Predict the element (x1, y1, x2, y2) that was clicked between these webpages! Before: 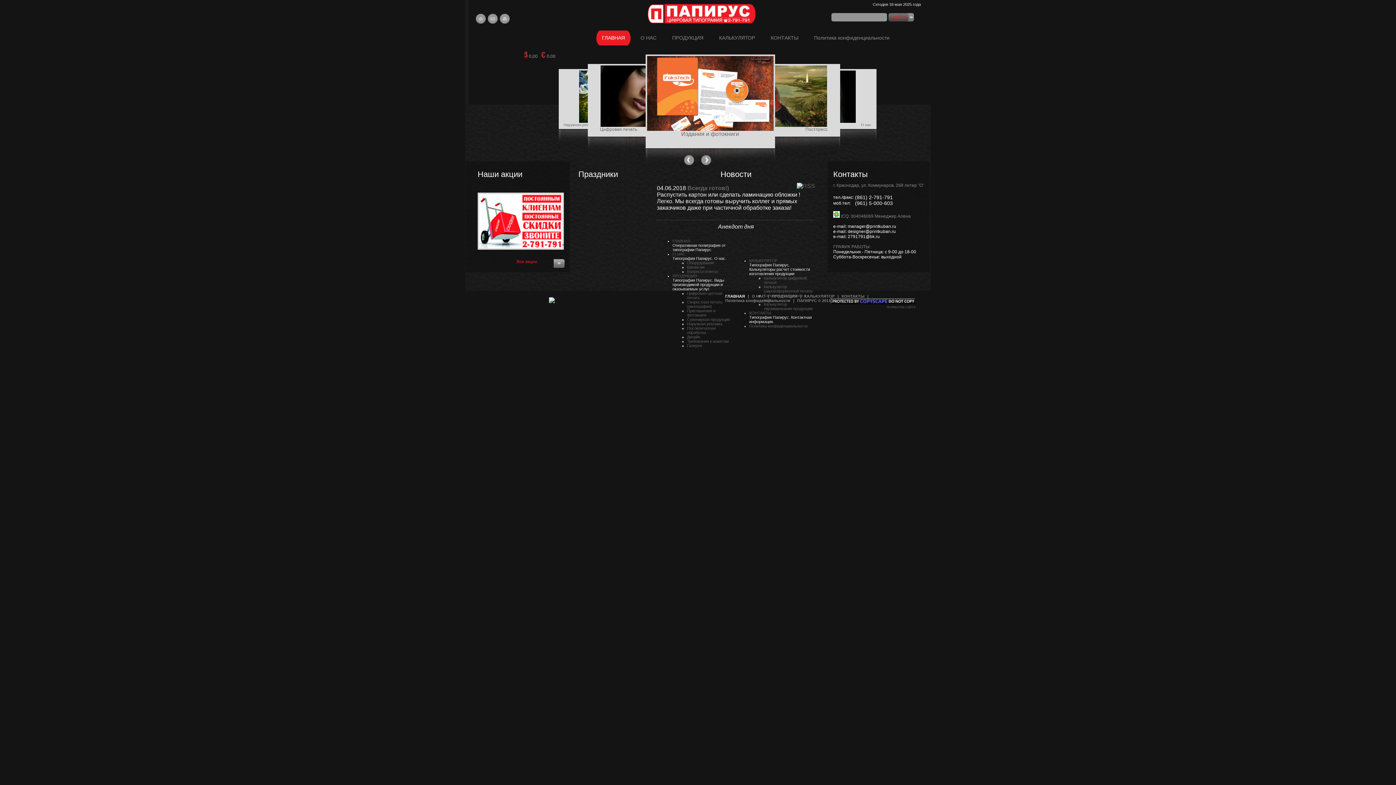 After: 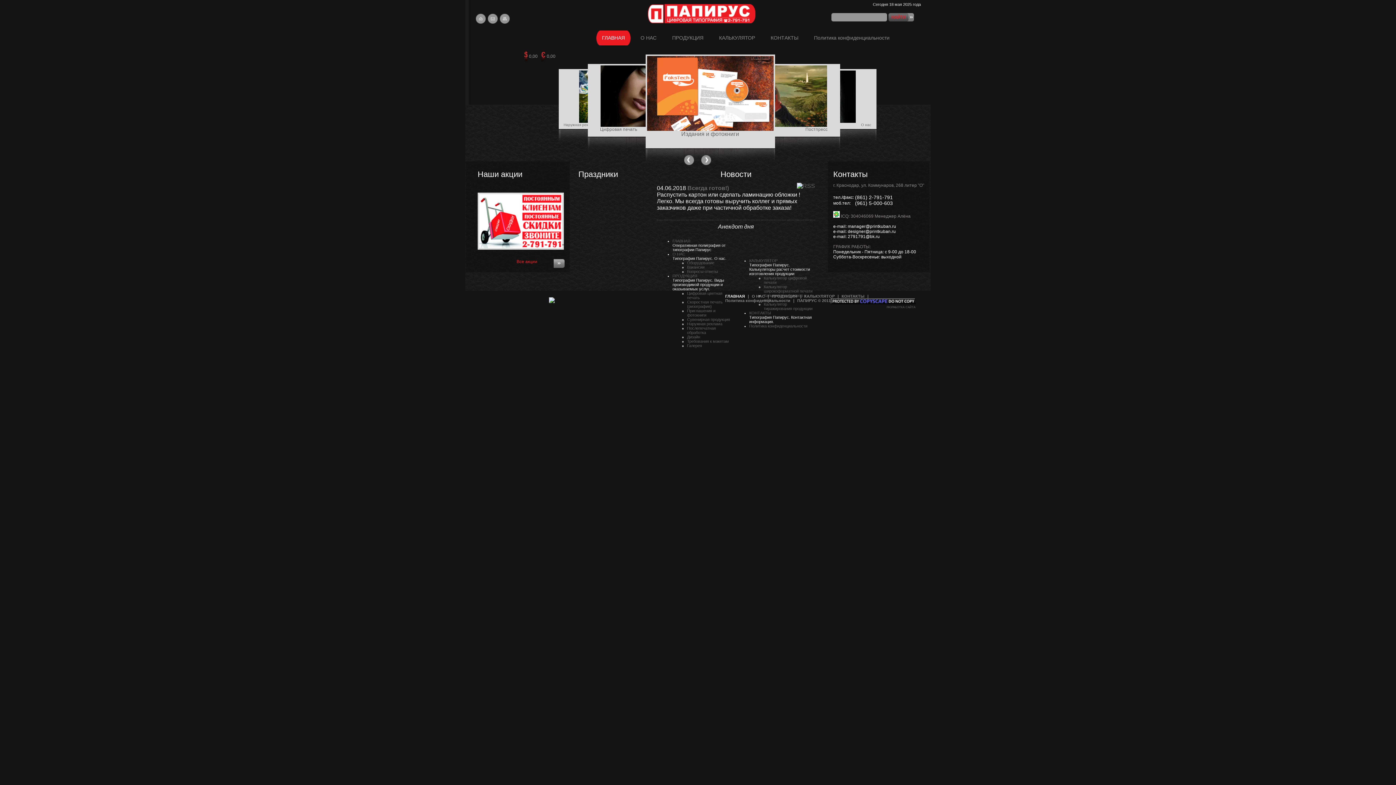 Action: bbox: (855, 200, 893, 206) label: (961) 5-000-603